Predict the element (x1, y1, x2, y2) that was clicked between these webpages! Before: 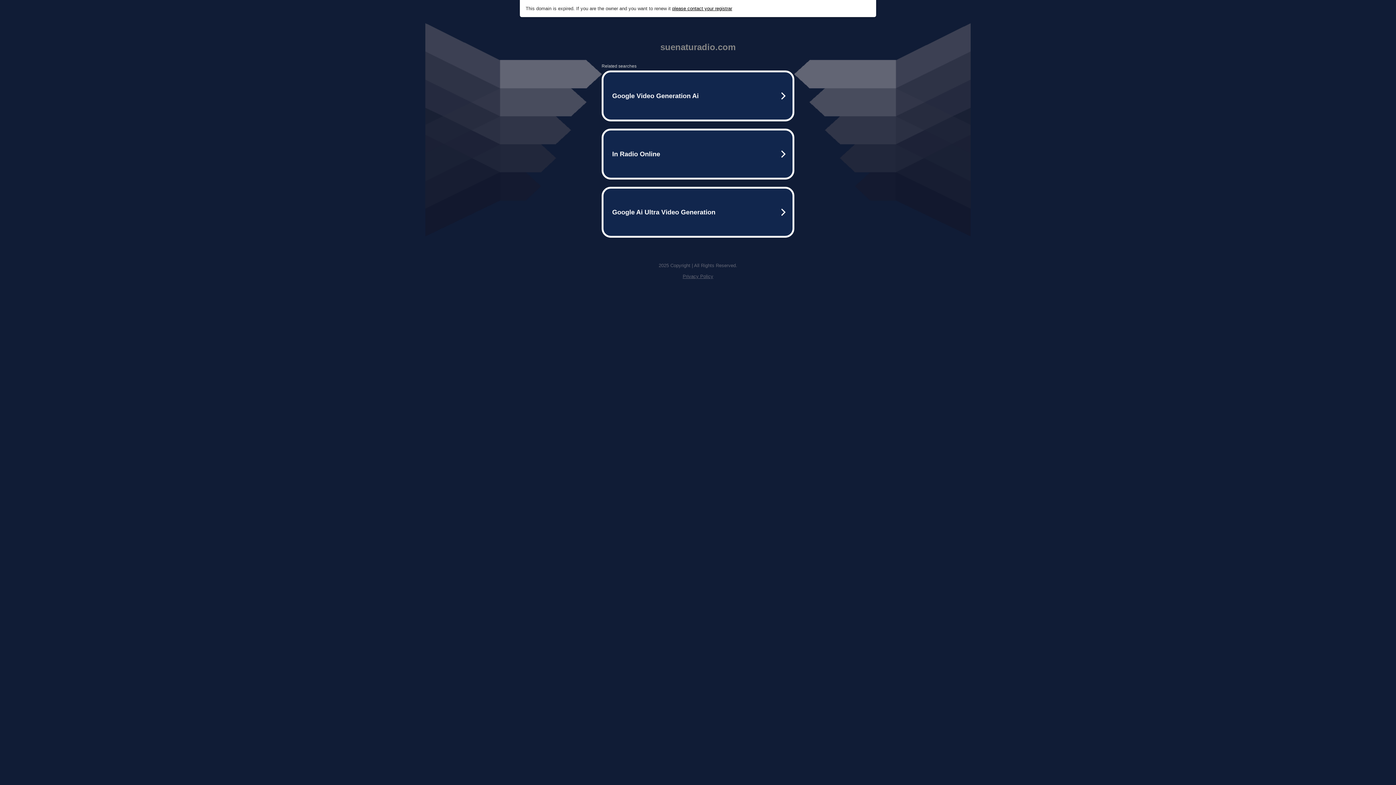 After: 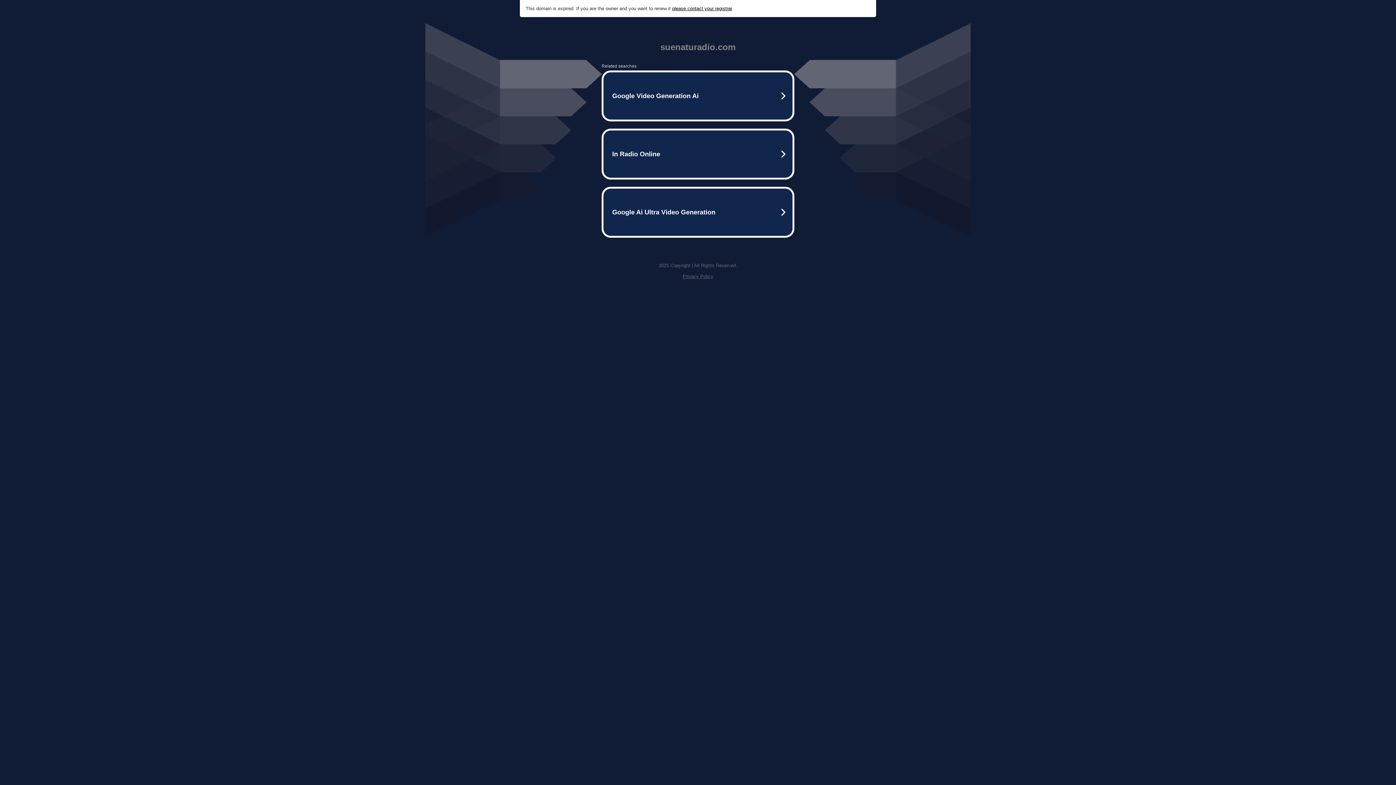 Action: bbox: (682, 273, 713, 279) label: Privacy Policy